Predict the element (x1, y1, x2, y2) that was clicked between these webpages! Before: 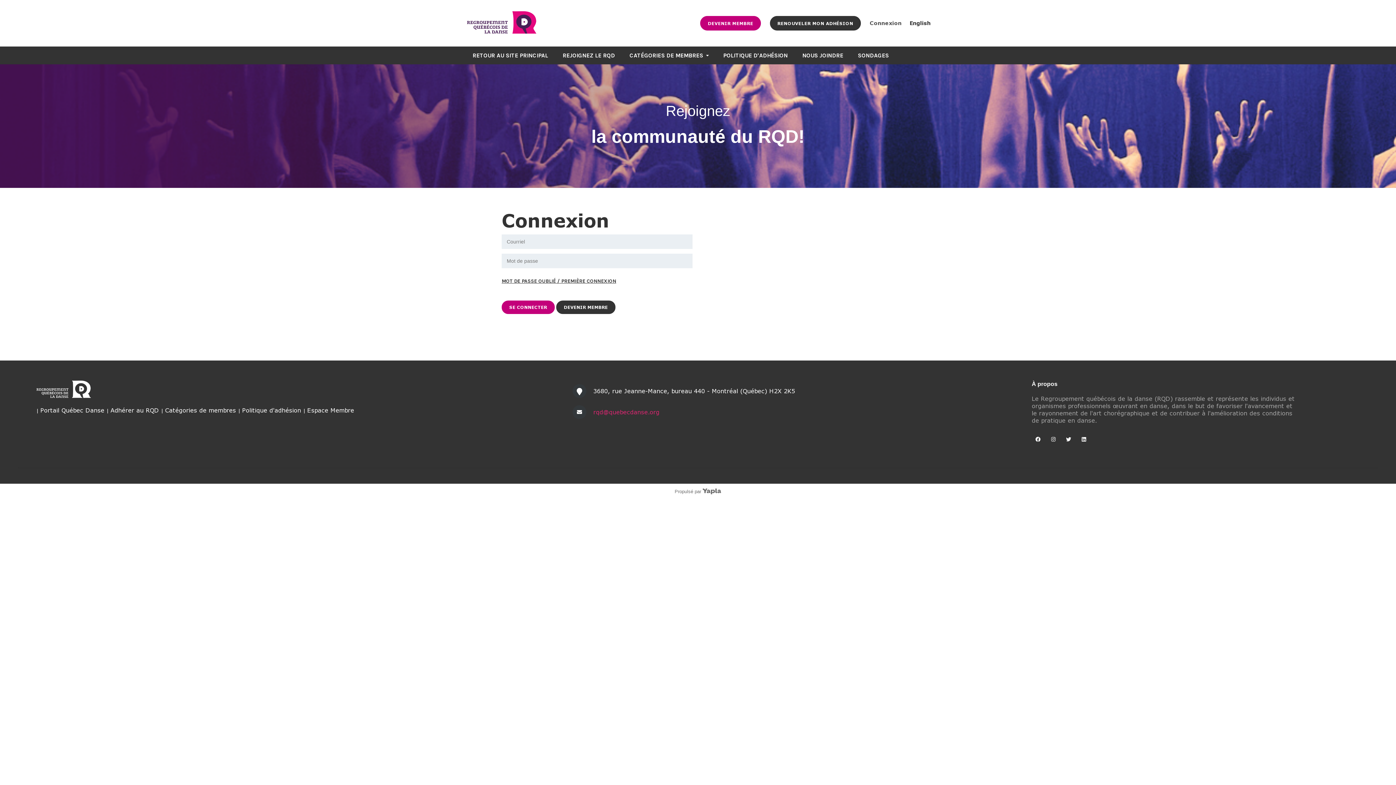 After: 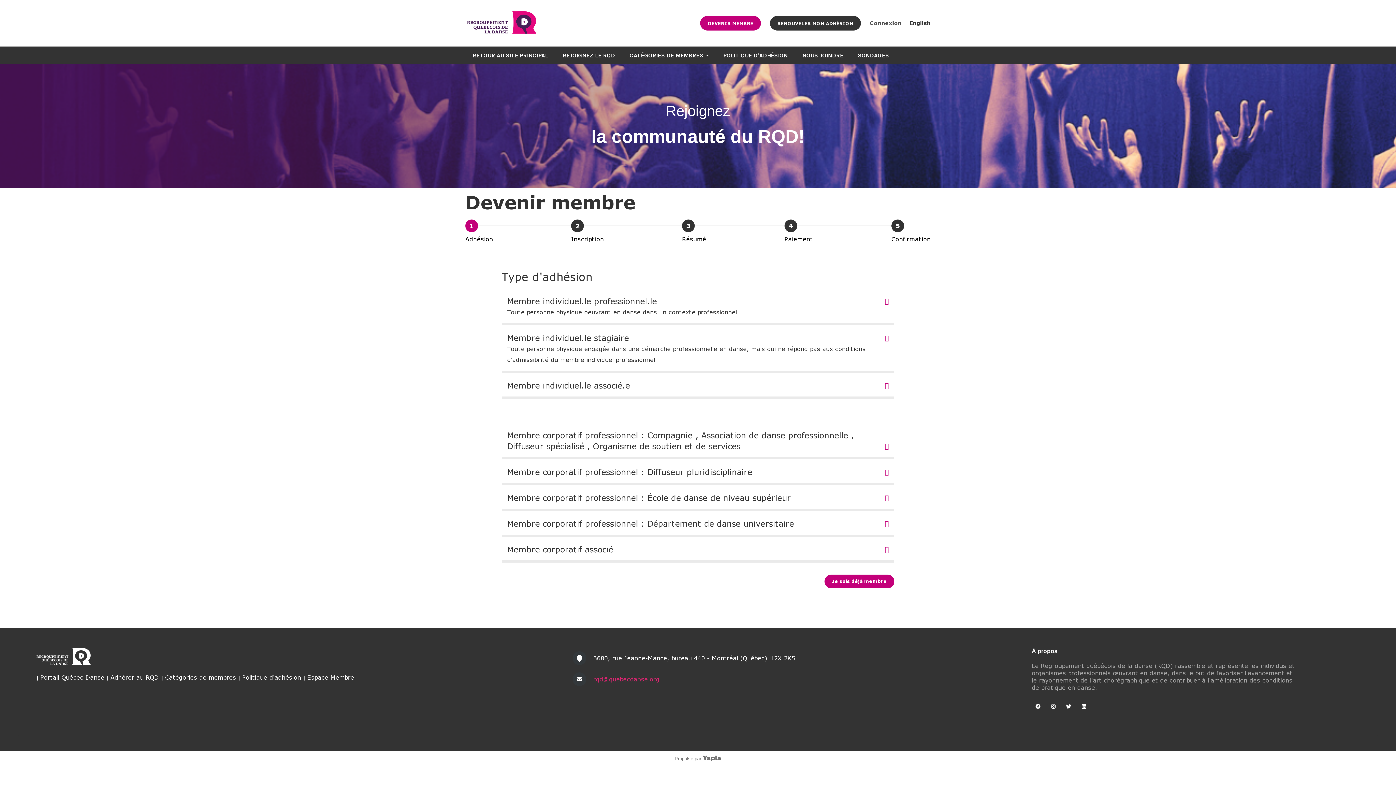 Action: bbox: (465, 19, 543, 25)